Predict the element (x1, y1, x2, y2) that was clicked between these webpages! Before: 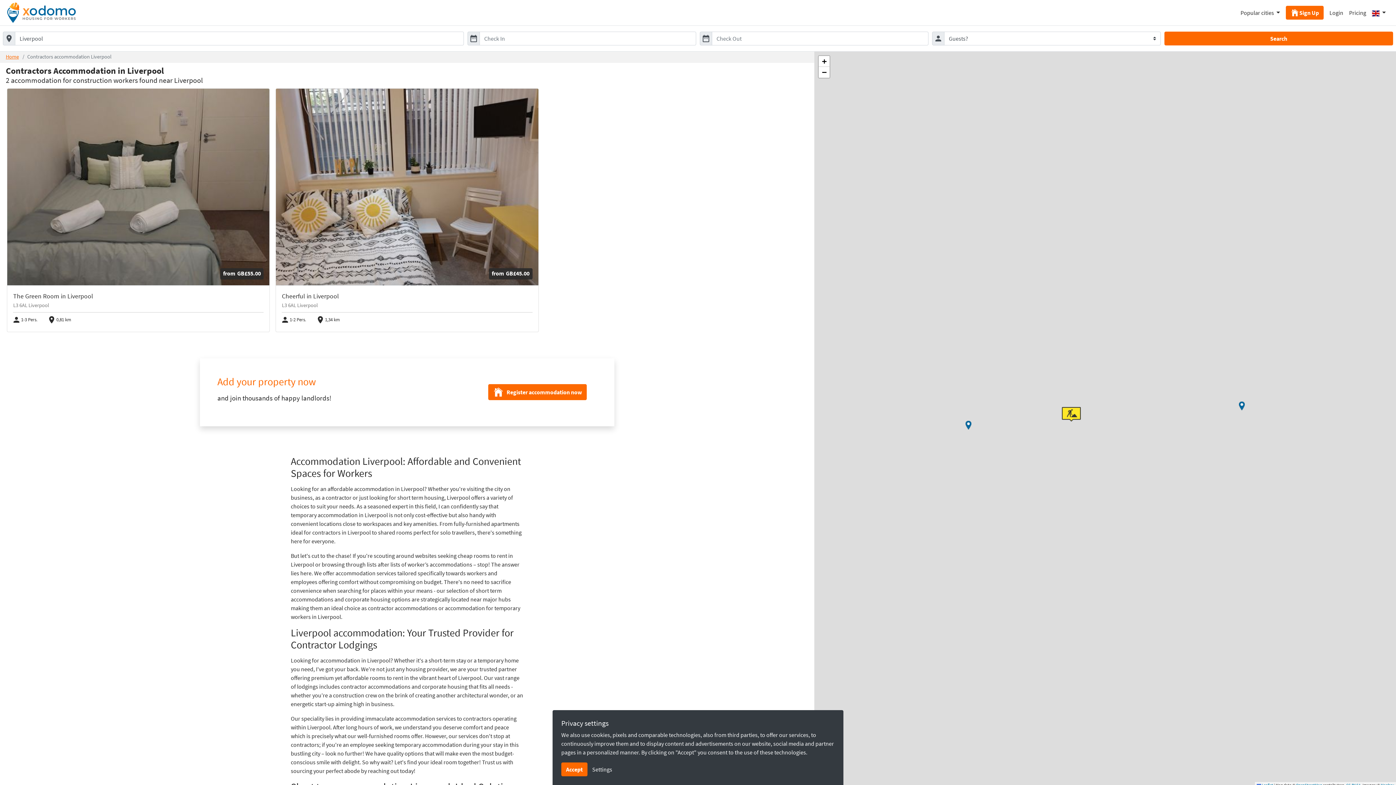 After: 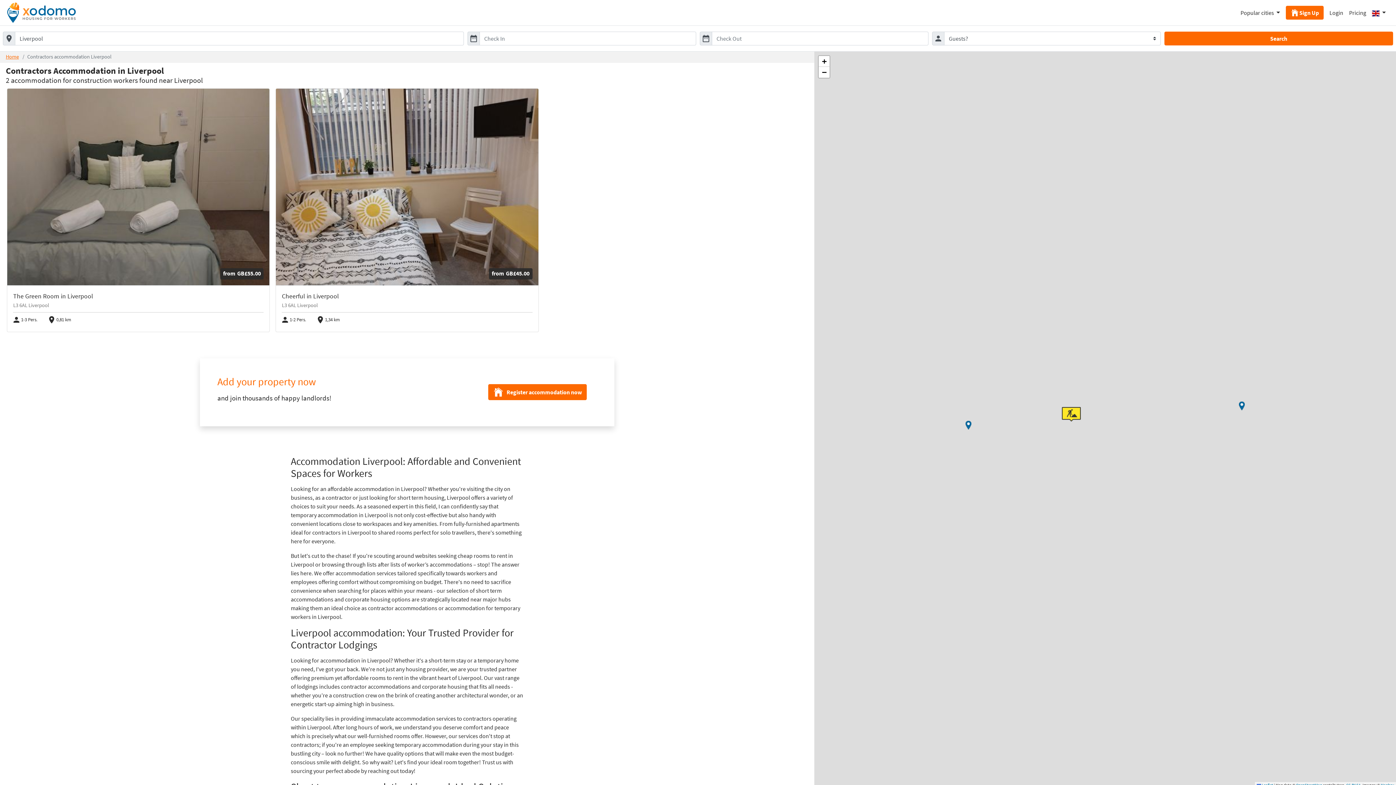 Action: bbox: (561, 762, 587, 776) label: Accept